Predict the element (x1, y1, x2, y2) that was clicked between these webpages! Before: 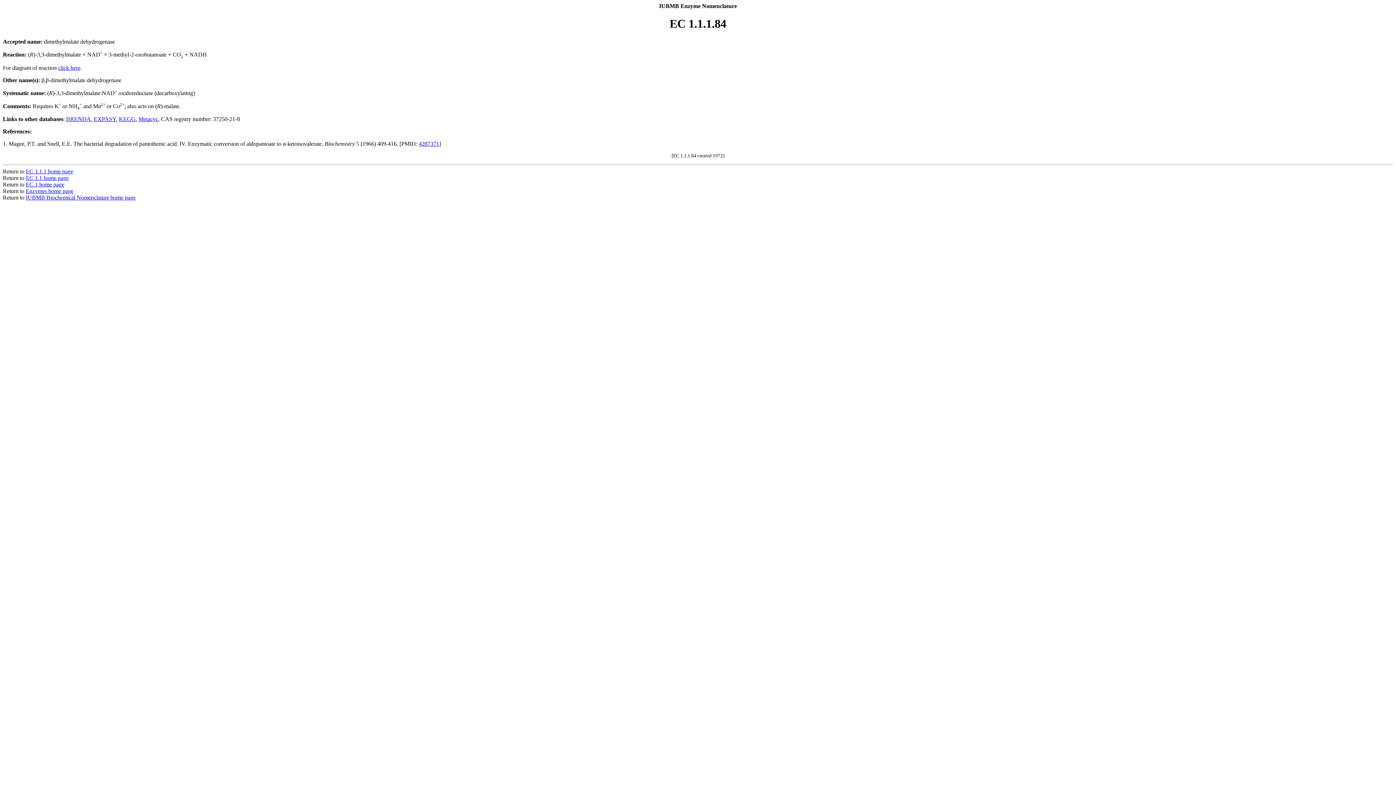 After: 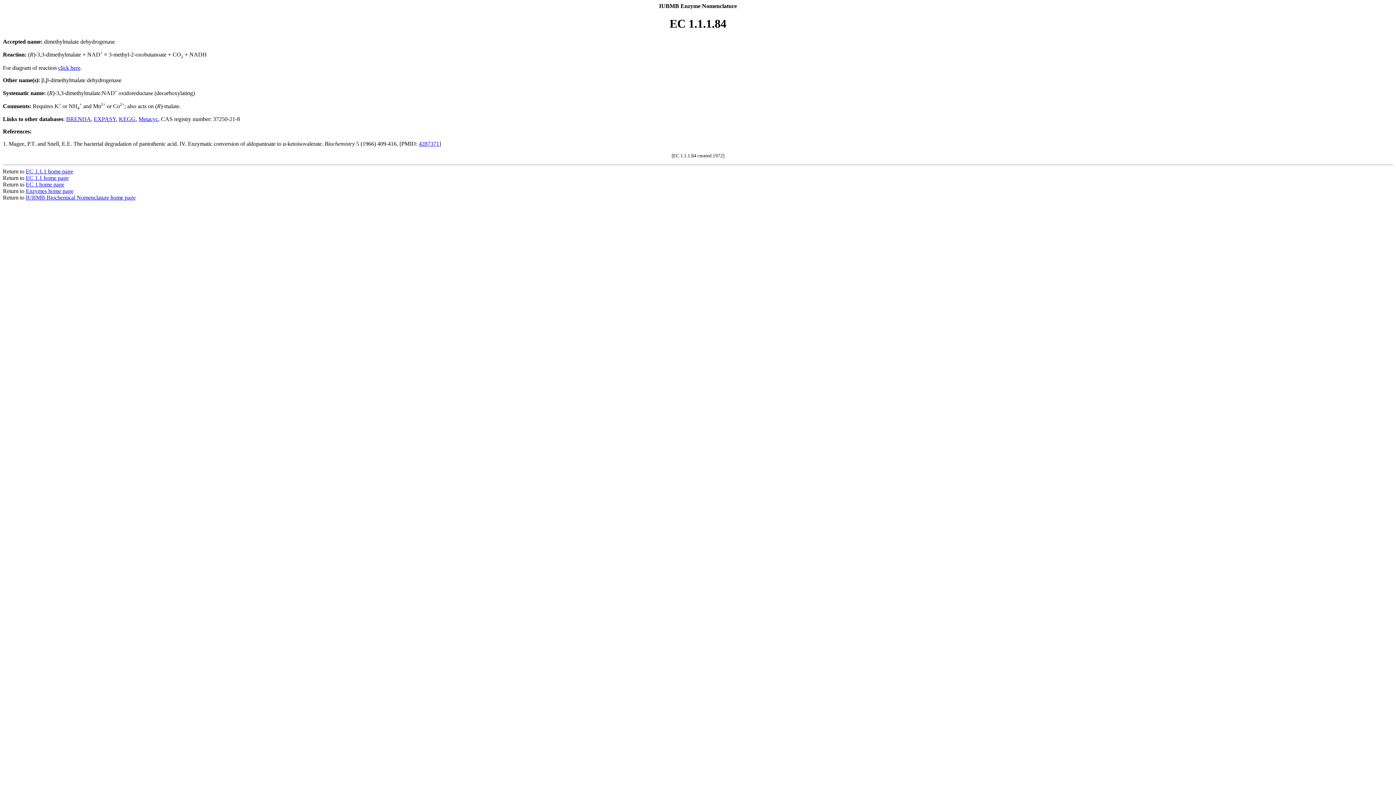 Action: bbox: (418, 140, 439, 147) label: 4287371